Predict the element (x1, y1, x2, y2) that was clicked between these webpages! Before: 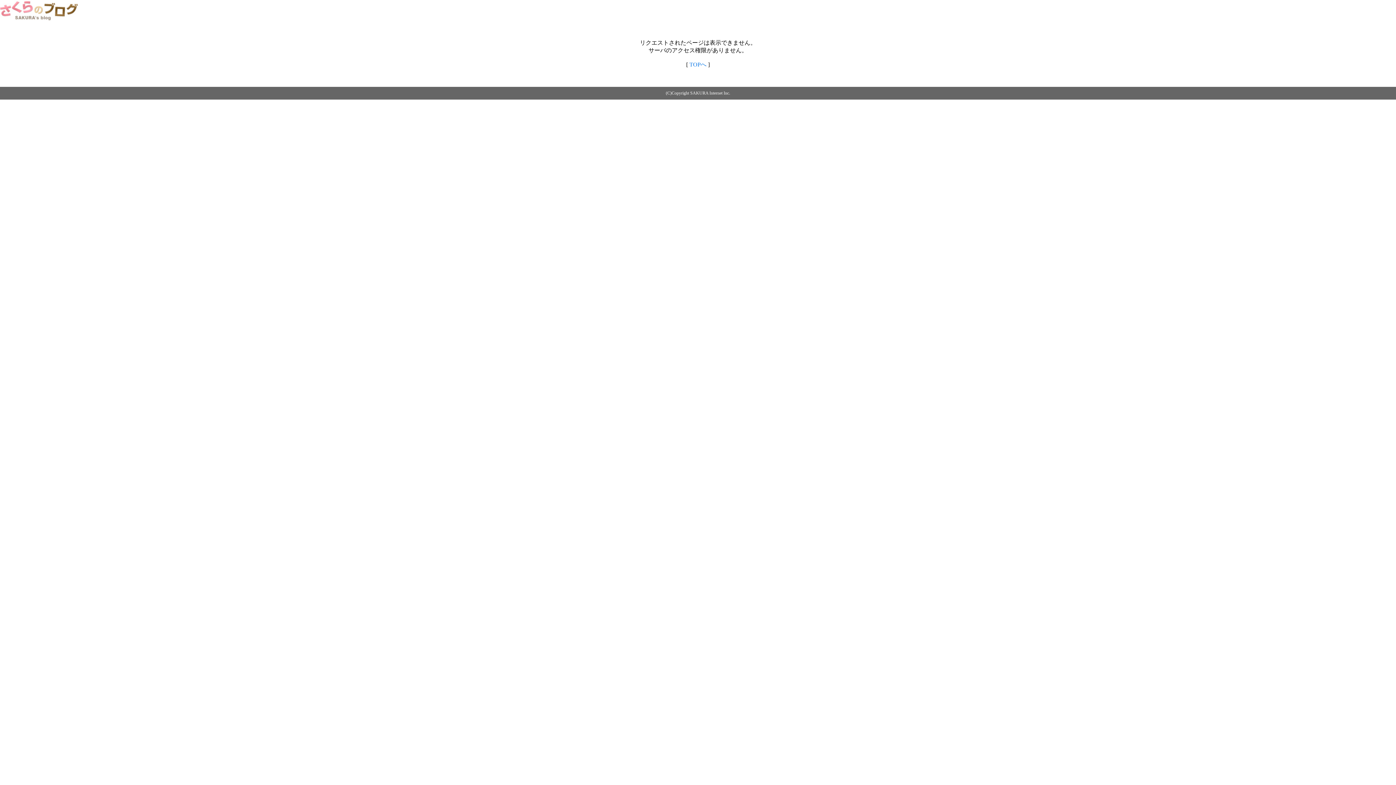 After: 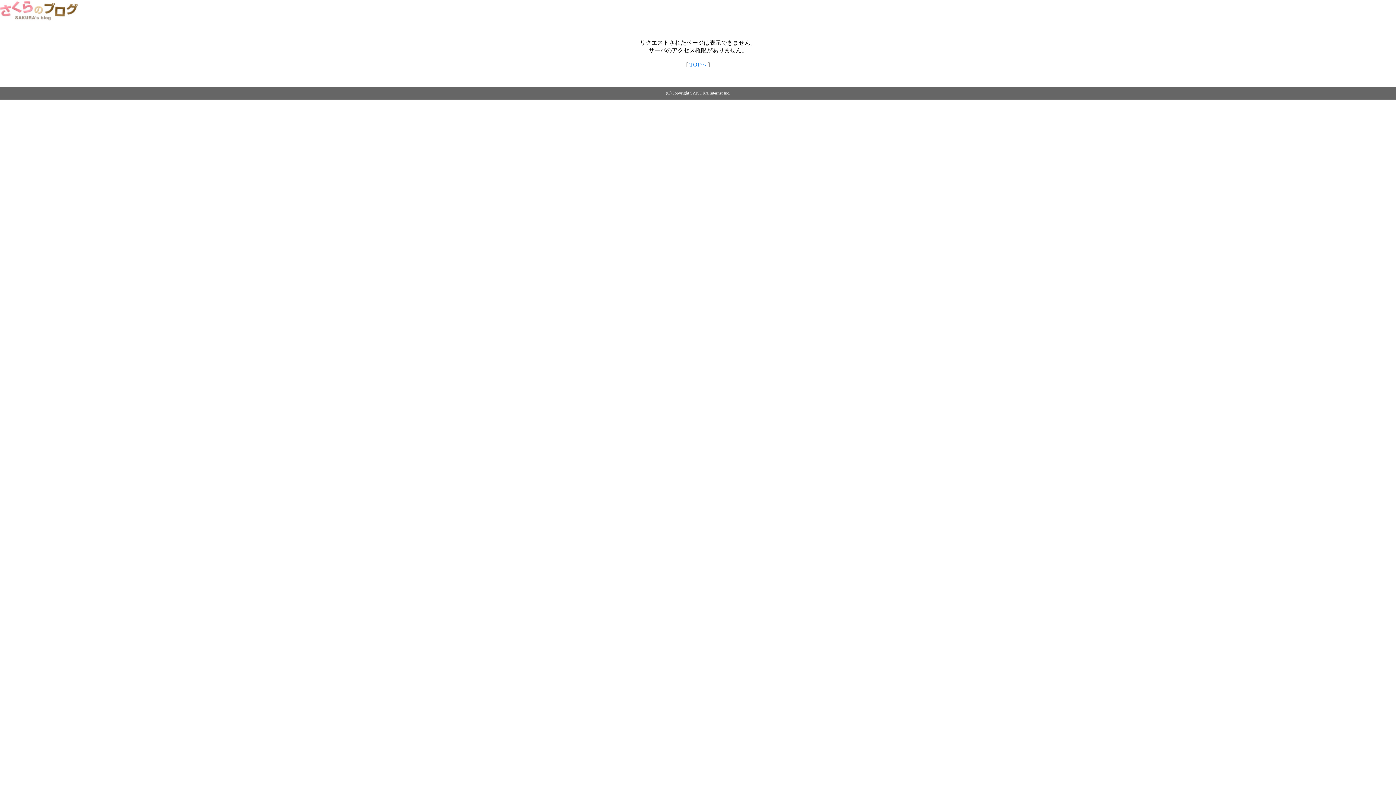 Action: bbox: (0, 14, 79, 20)